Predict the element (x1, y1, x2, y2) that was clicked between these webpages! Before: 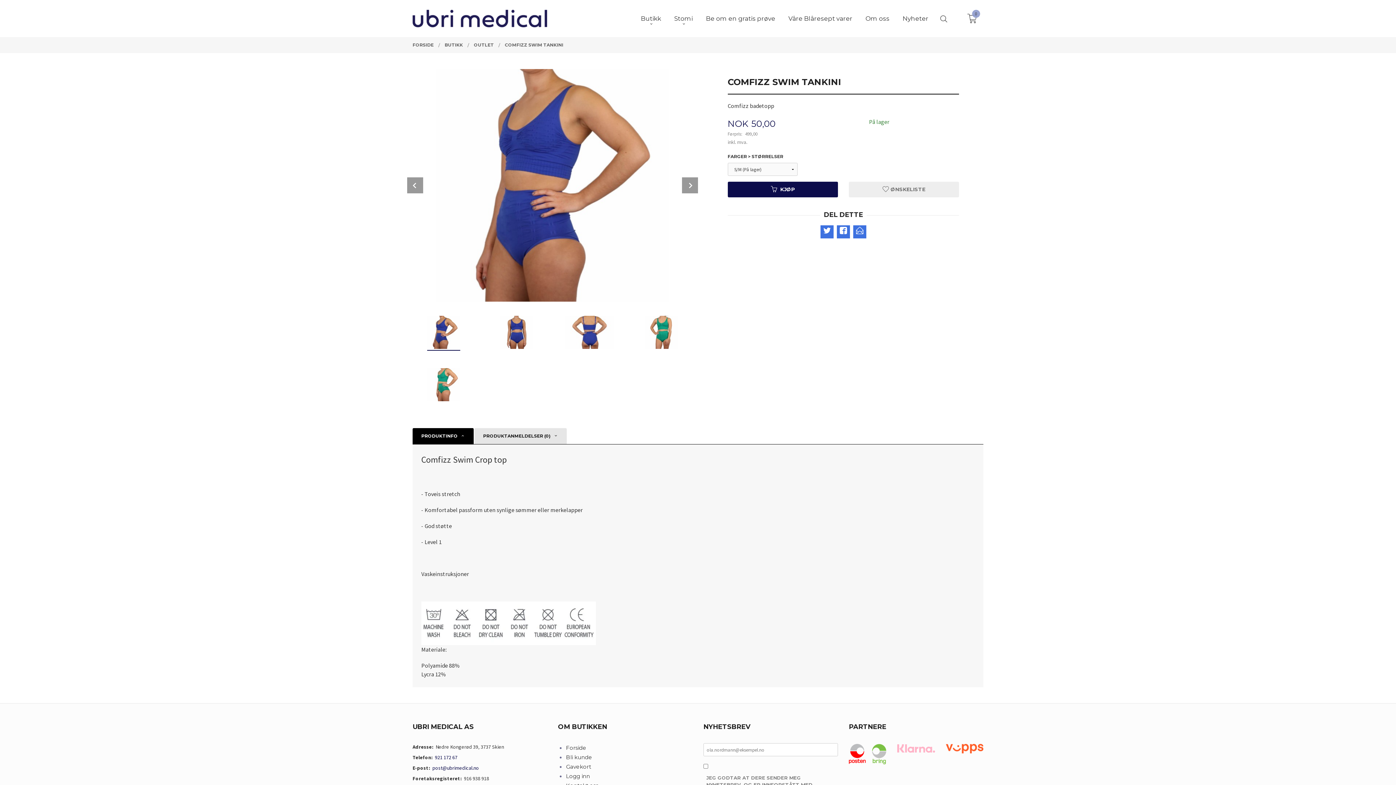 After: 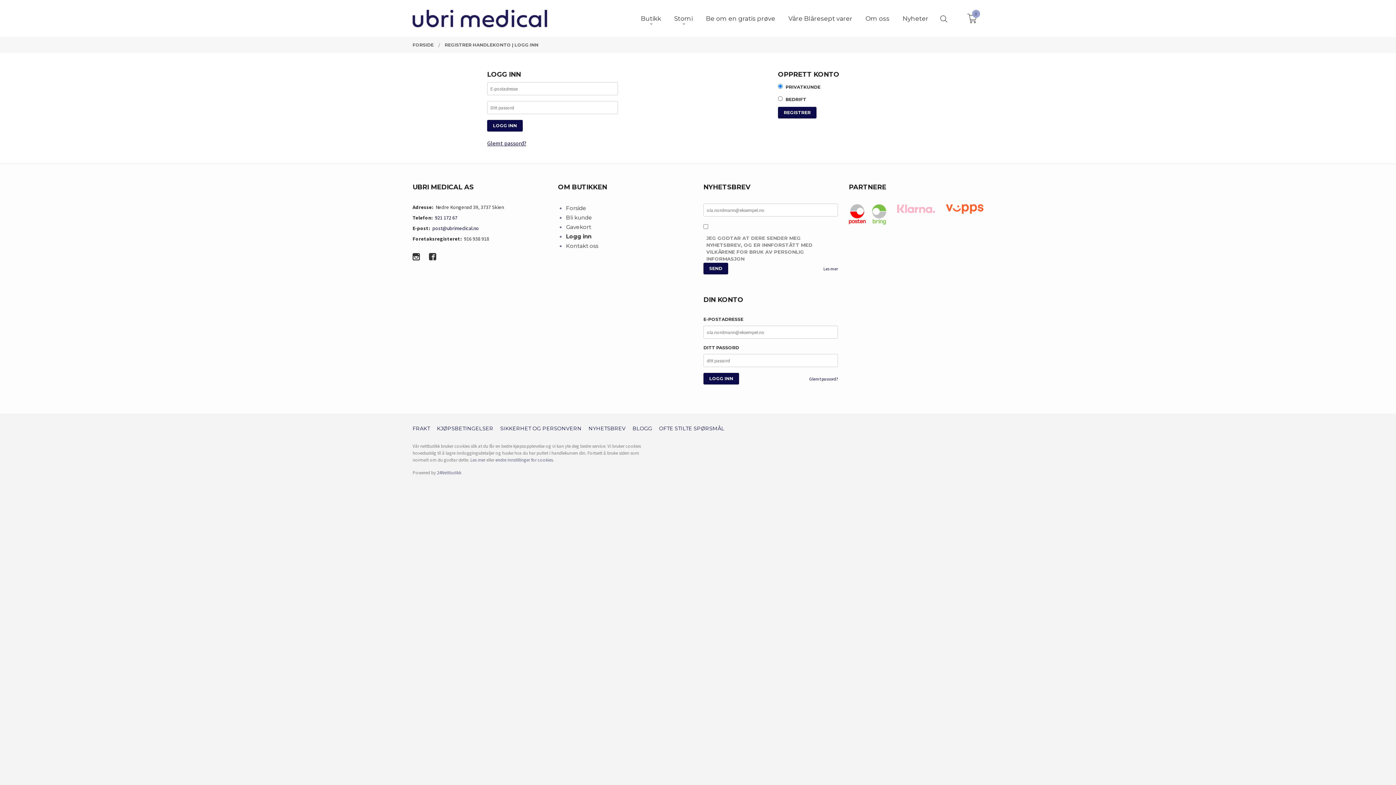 Action: label: Logg inn bbox: (558, 772, 692, 781)